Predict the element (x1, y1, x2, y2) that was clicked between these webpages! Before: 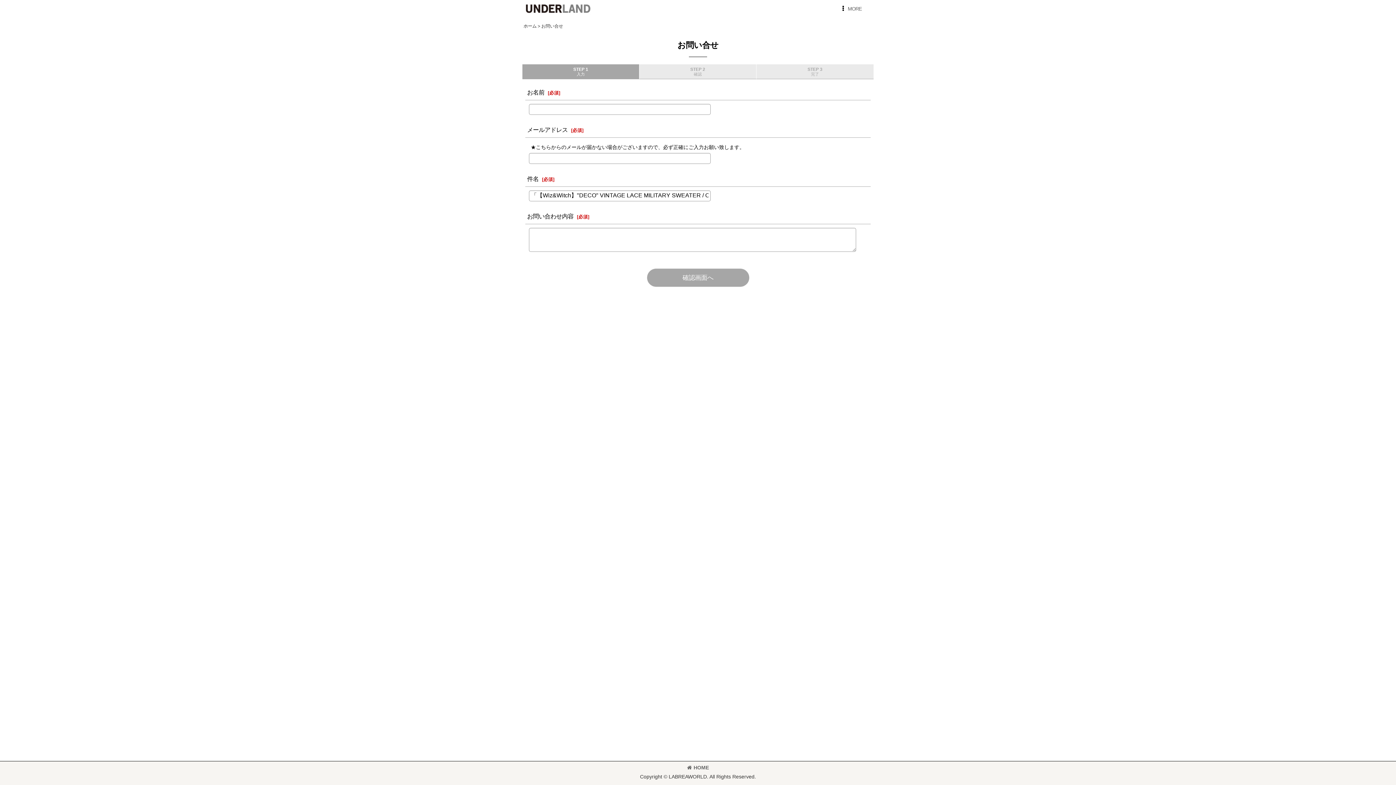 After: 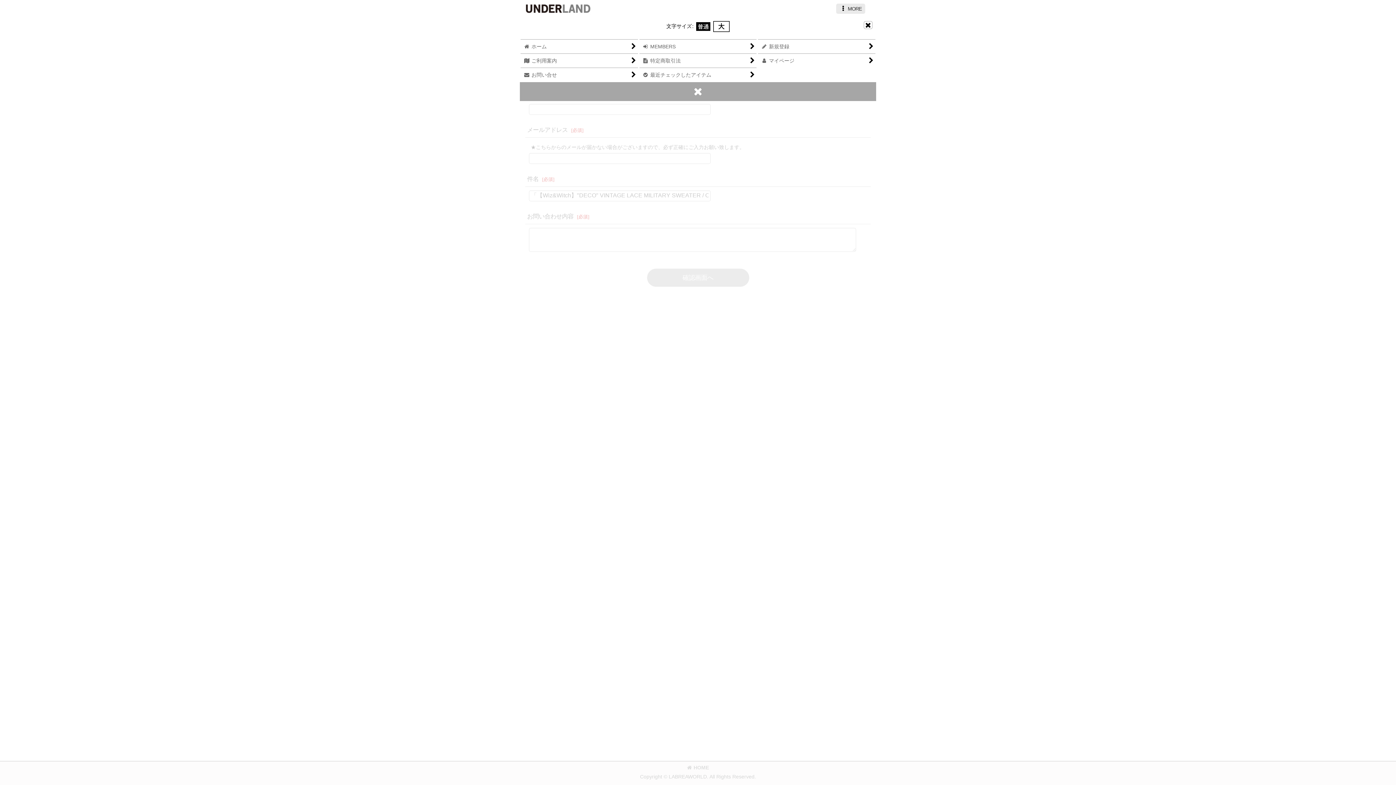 Action: label: MORE bbox: (836, 3, 865, 13)